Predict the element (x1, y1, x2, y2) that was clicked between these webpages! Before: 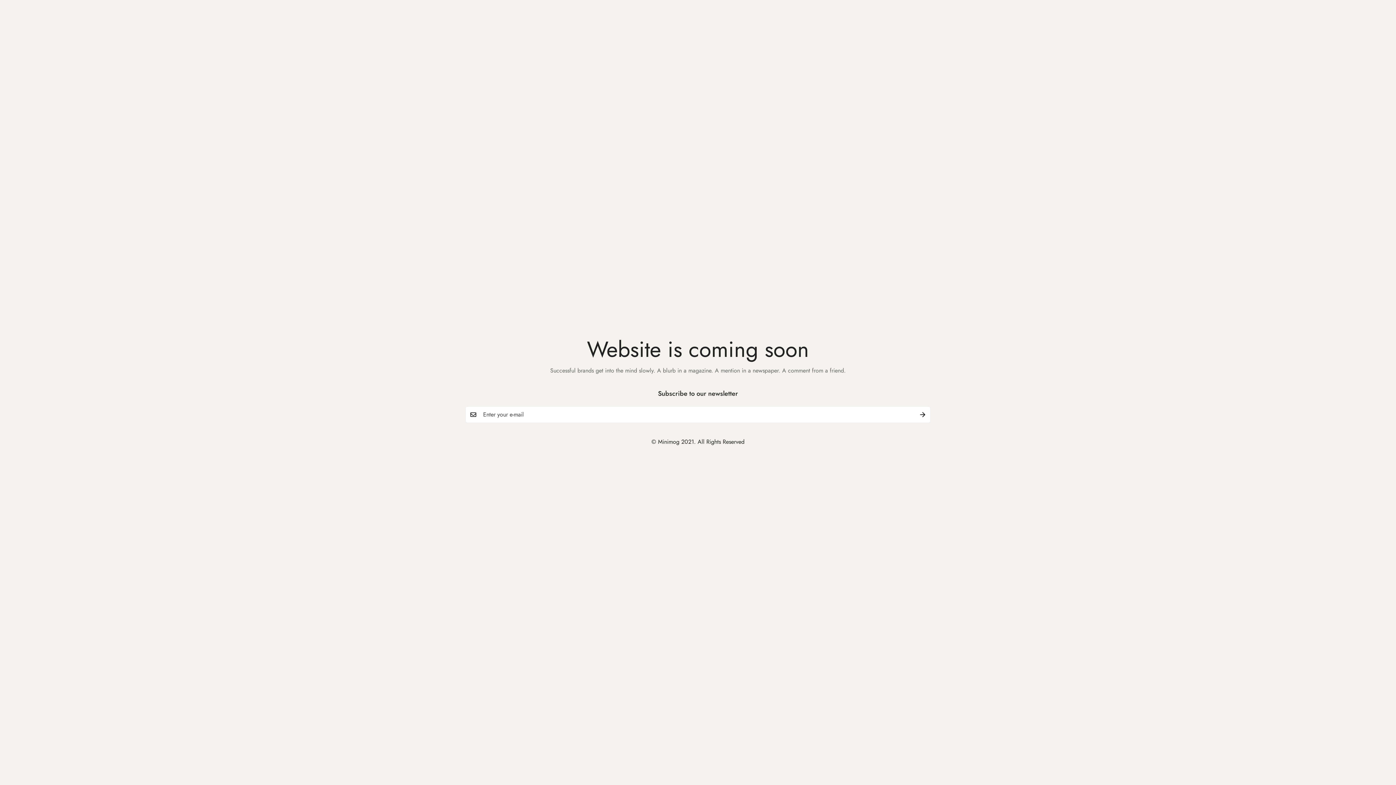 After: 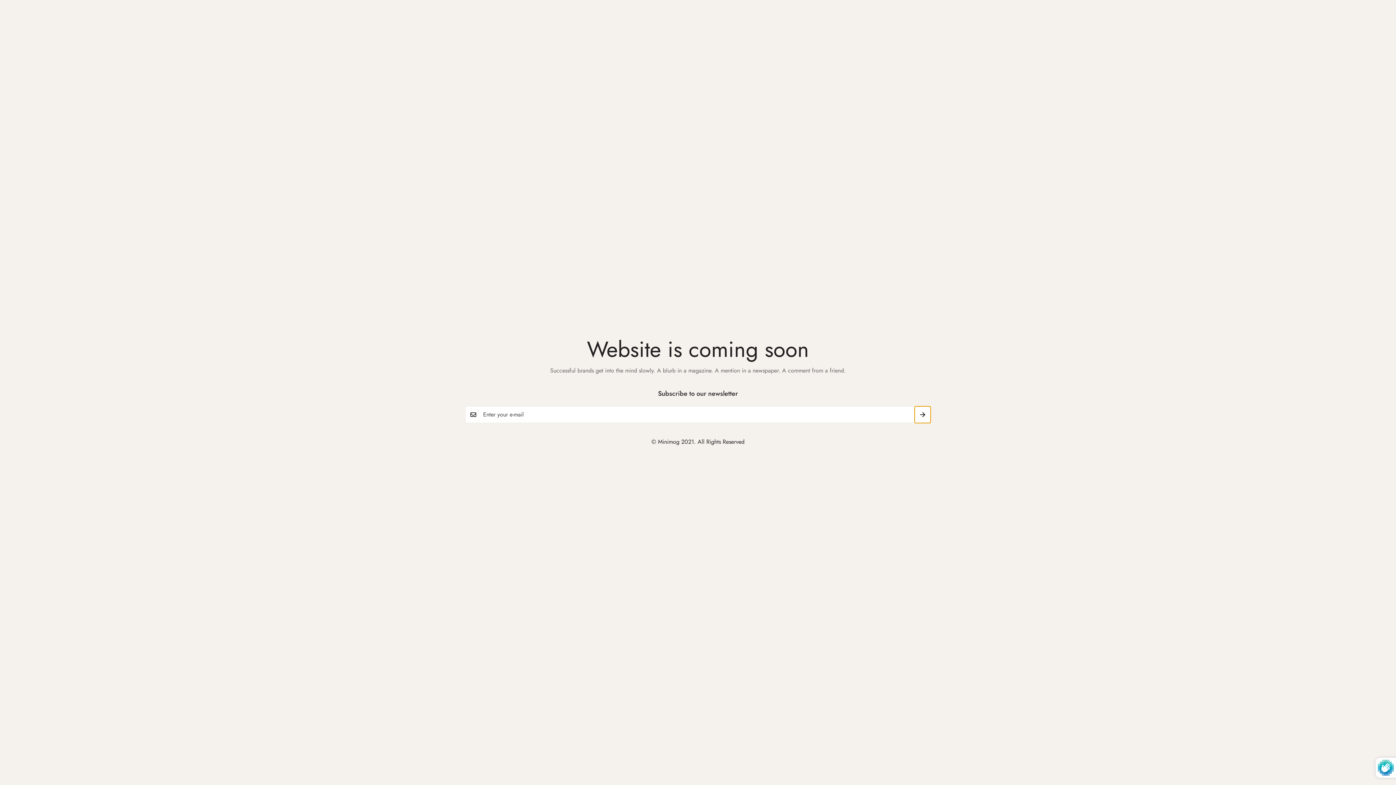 Action: label: Submit bbox: (914, 406, 930, 423)